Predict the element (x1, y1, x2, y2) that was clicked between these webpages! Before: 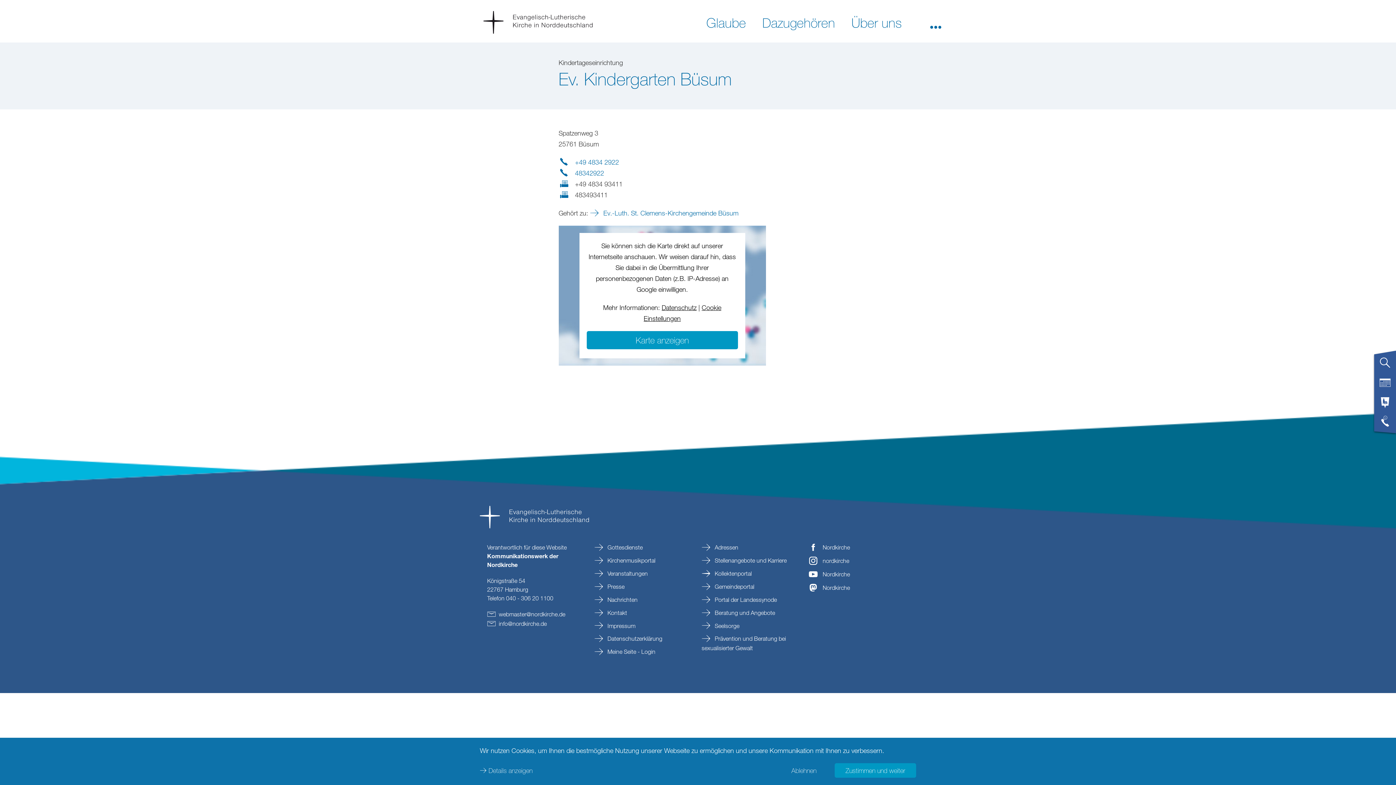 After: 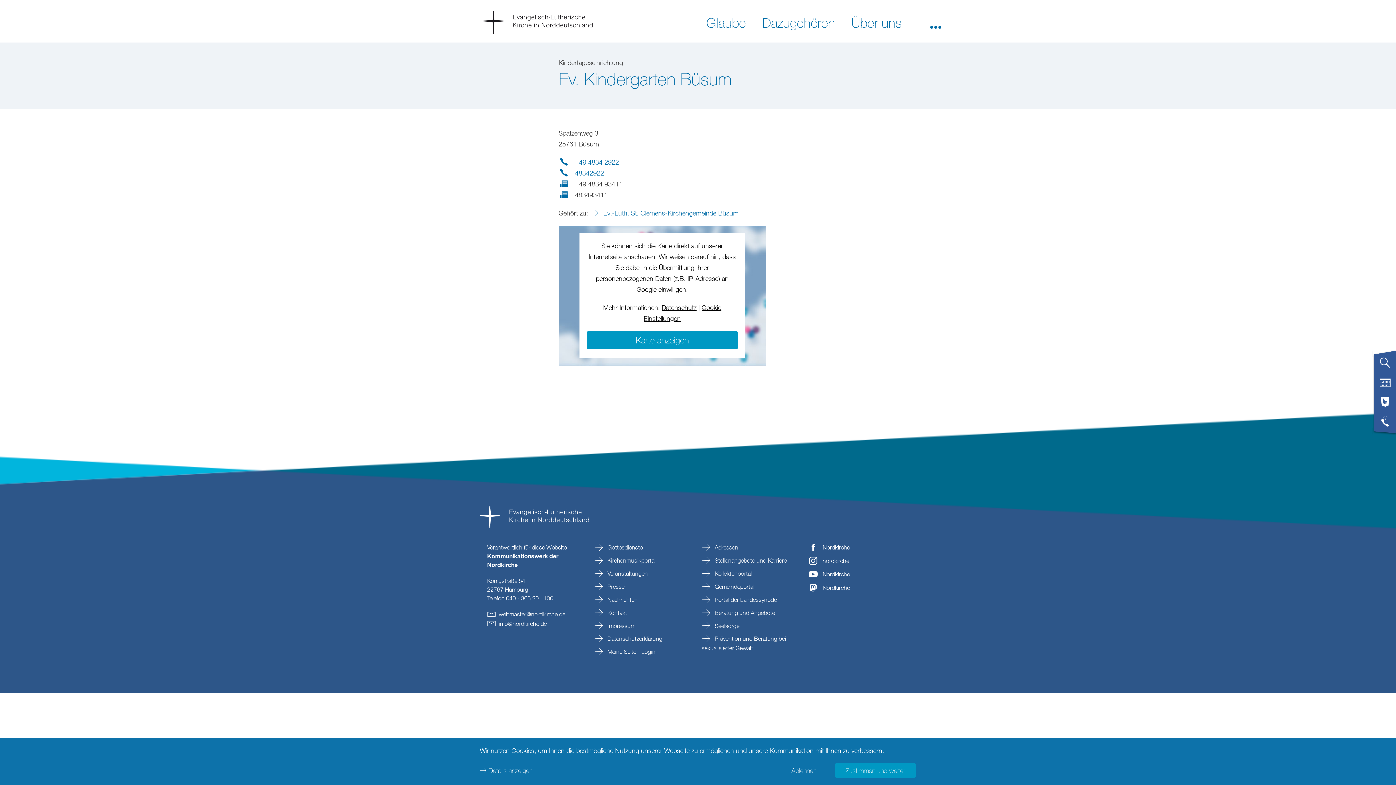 Action: bbox: (575, 169, 604, 177) label: 48342922